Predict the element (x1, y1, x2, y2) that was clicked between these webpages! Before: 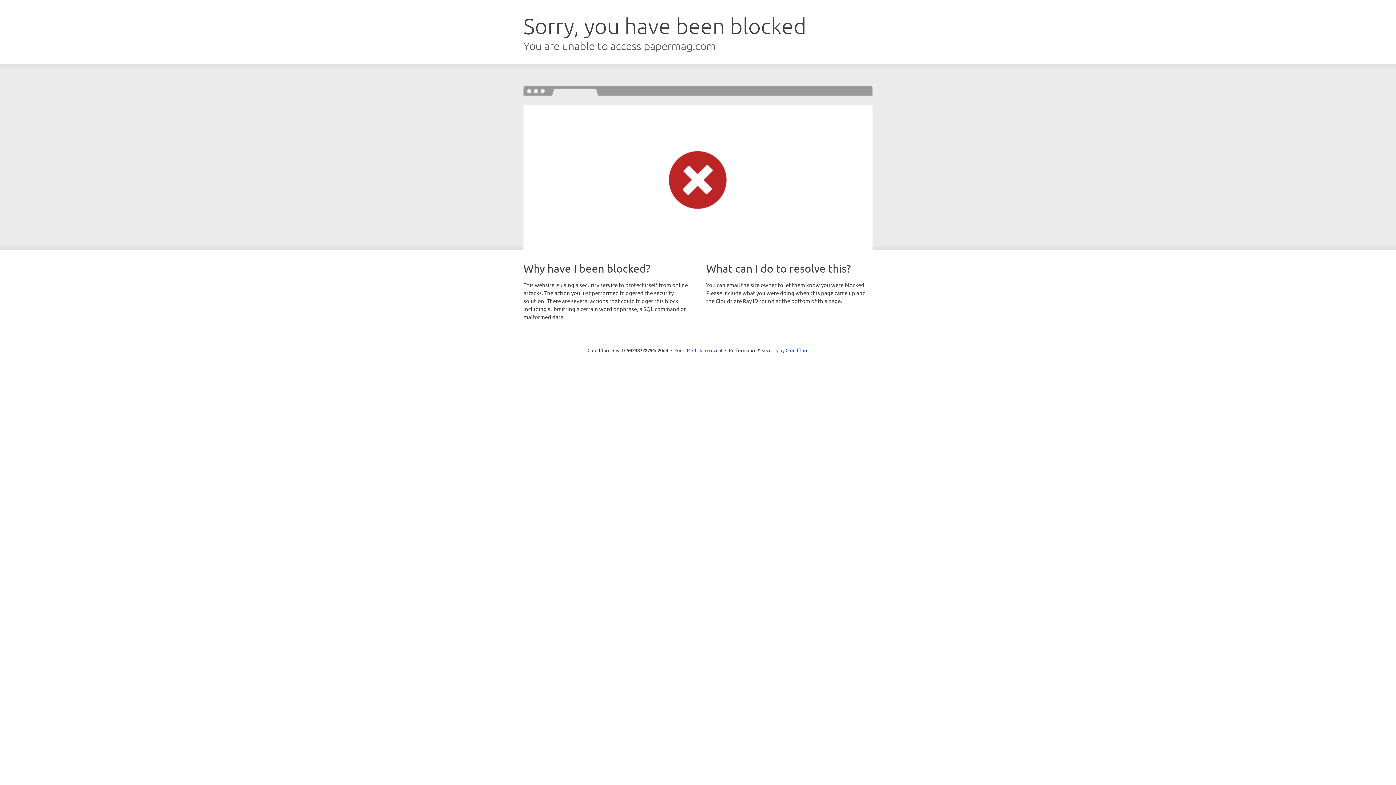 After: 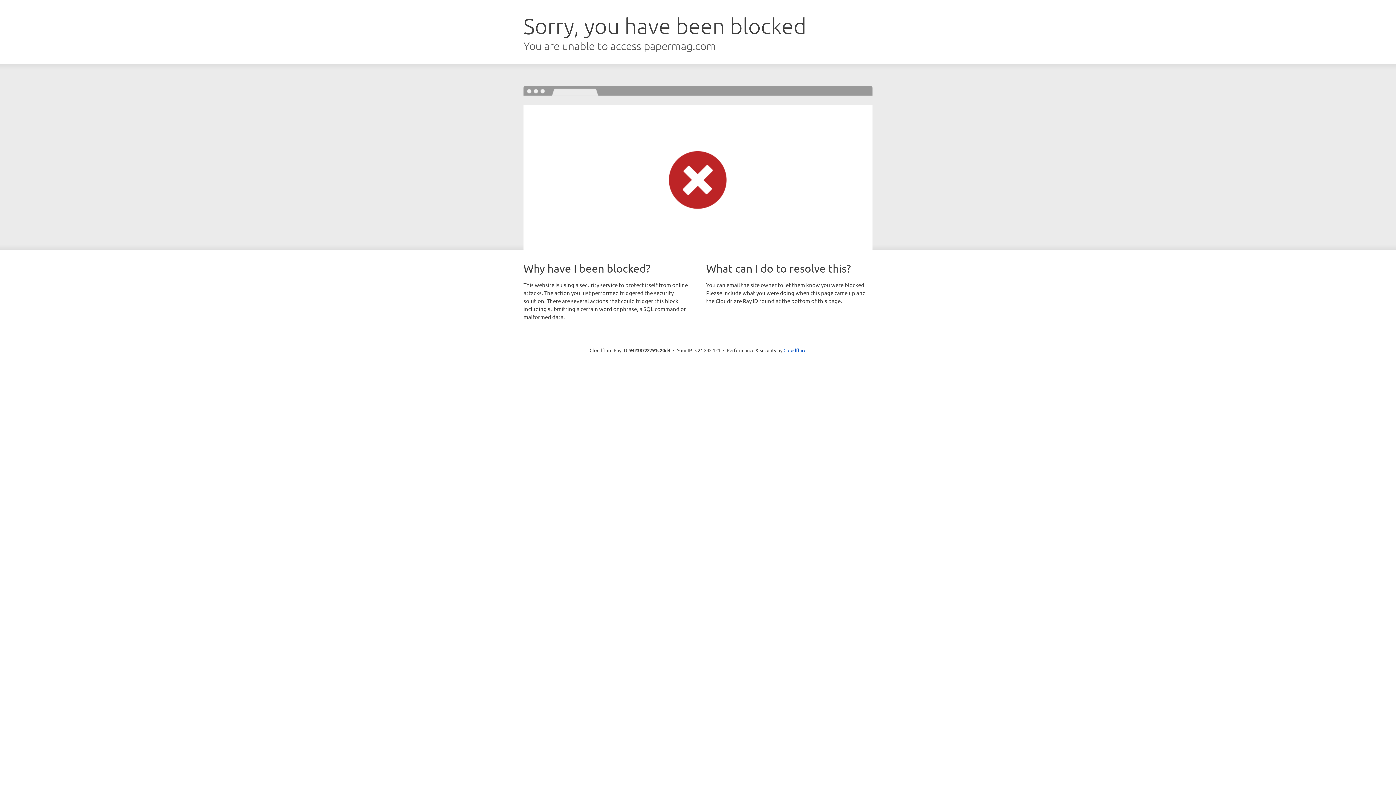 Action: label: Click to reveal bbox: (692, 346, 722, 353)